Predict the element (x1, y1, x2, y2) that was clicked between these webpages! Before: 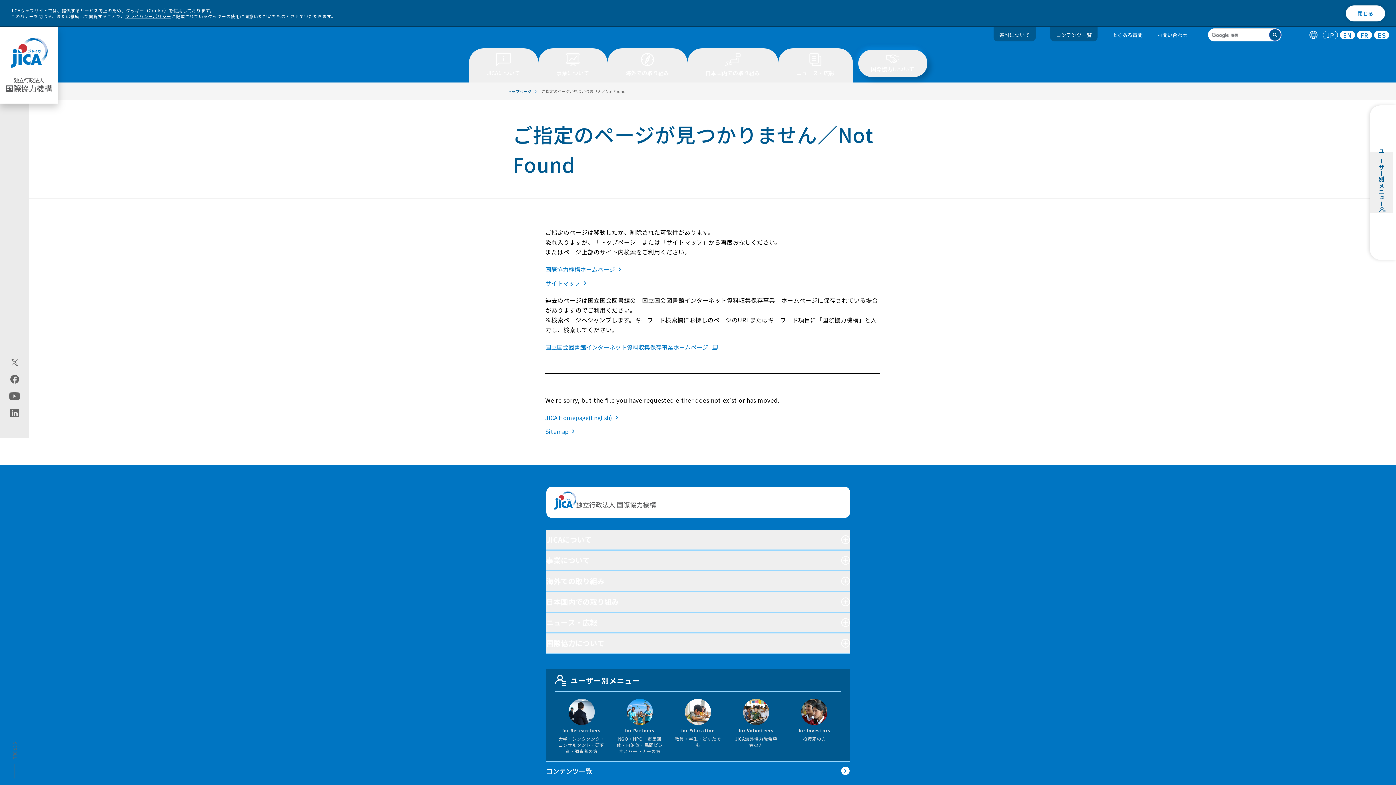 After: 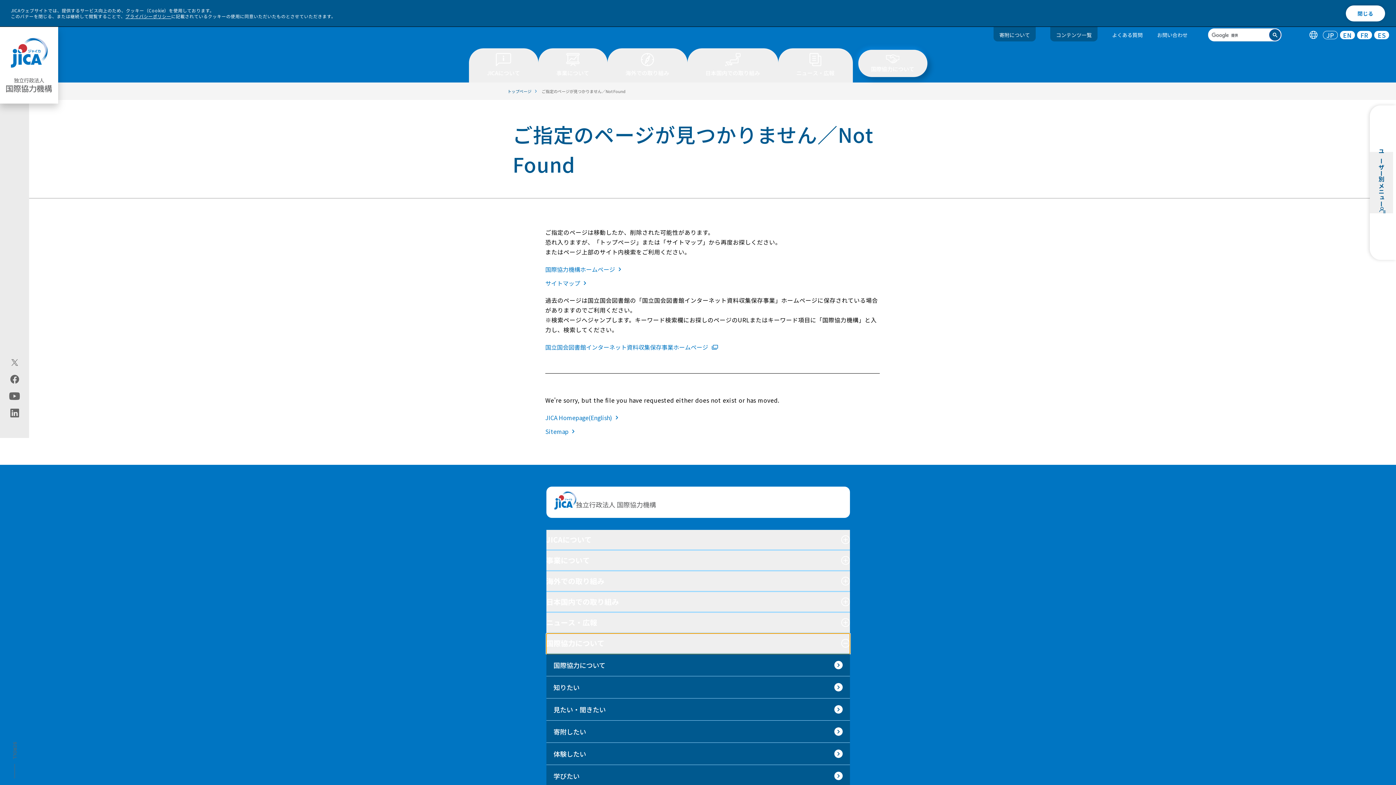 Action: bbox: (546, 633, 850, 654) label: 国際協力について